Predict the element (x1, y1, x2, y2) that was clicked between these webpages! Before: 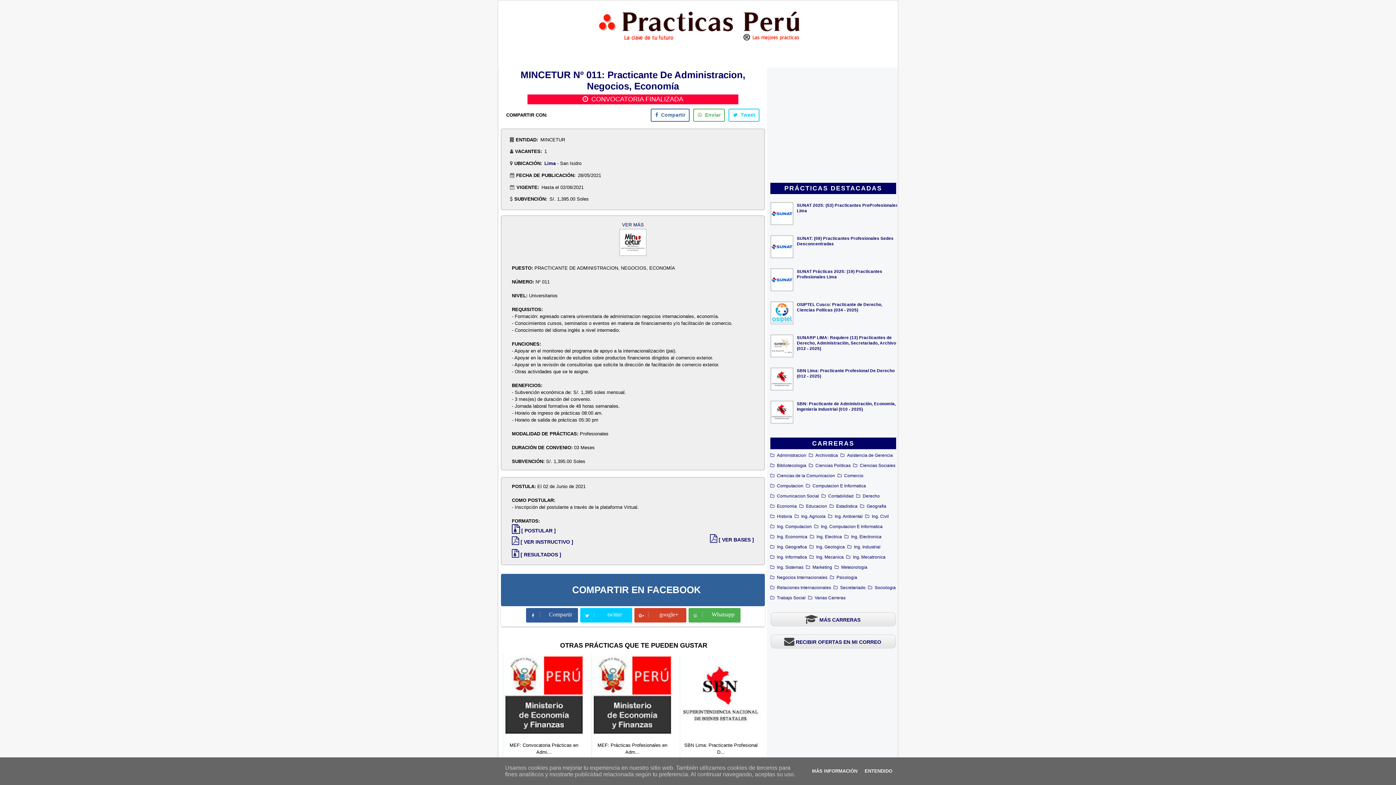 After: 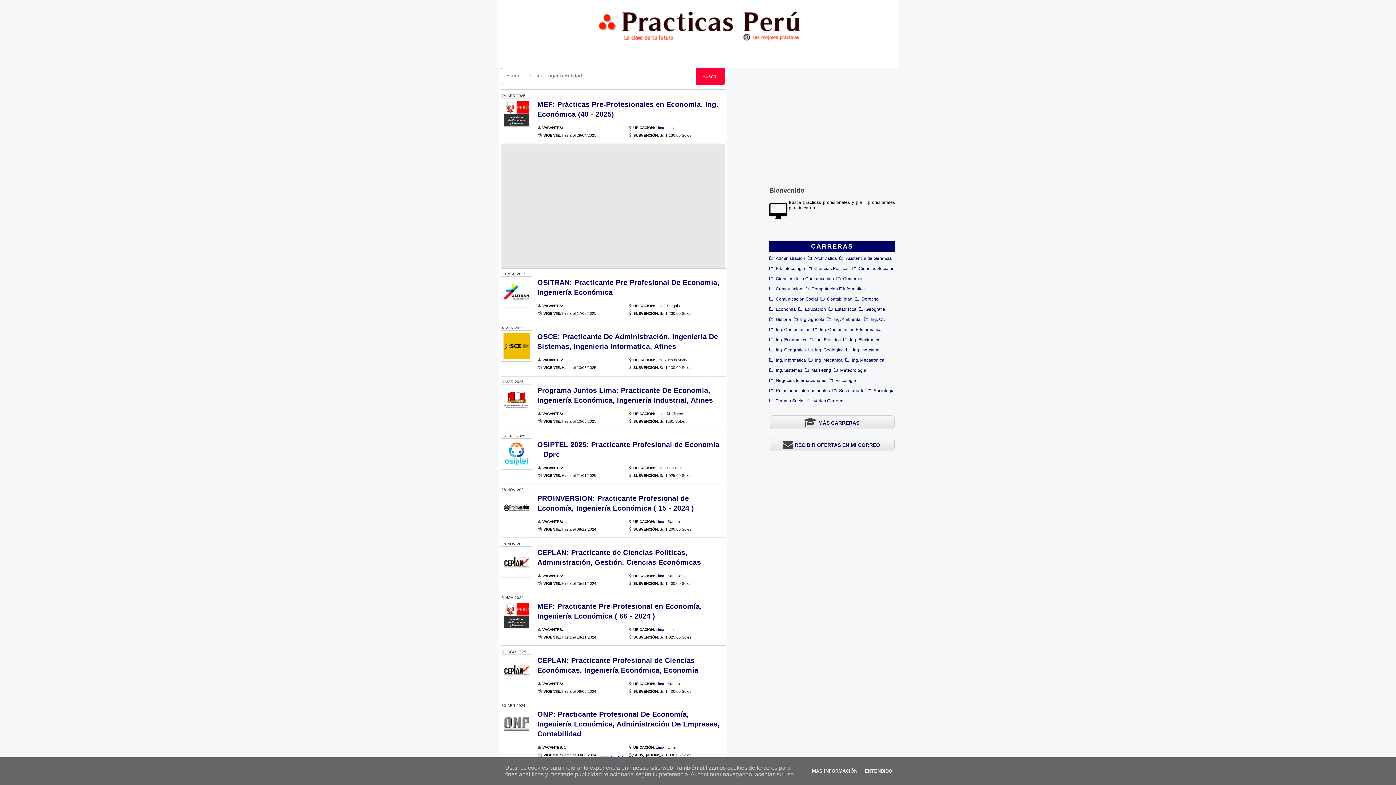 Action: bbox: (775, 533, 809, 541) label: Ing. Economica